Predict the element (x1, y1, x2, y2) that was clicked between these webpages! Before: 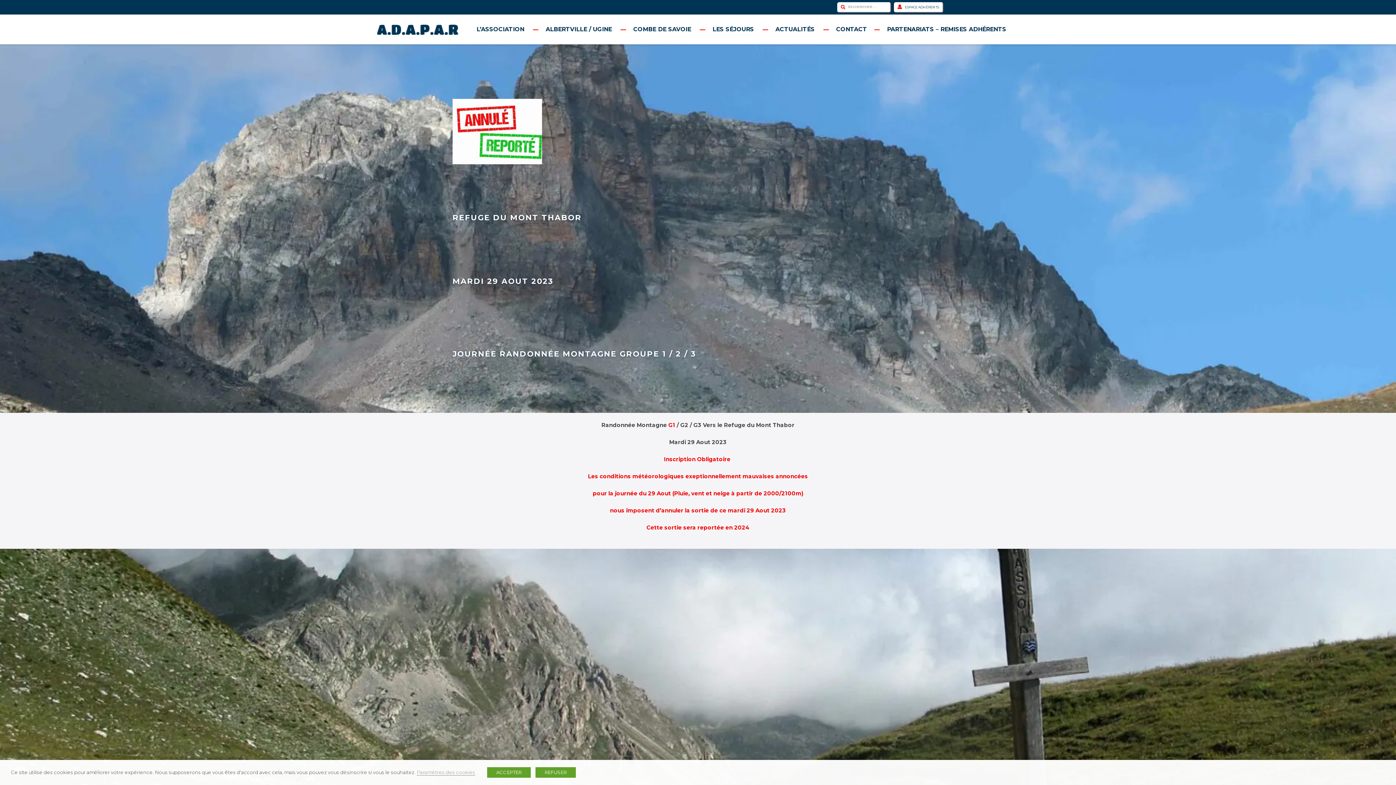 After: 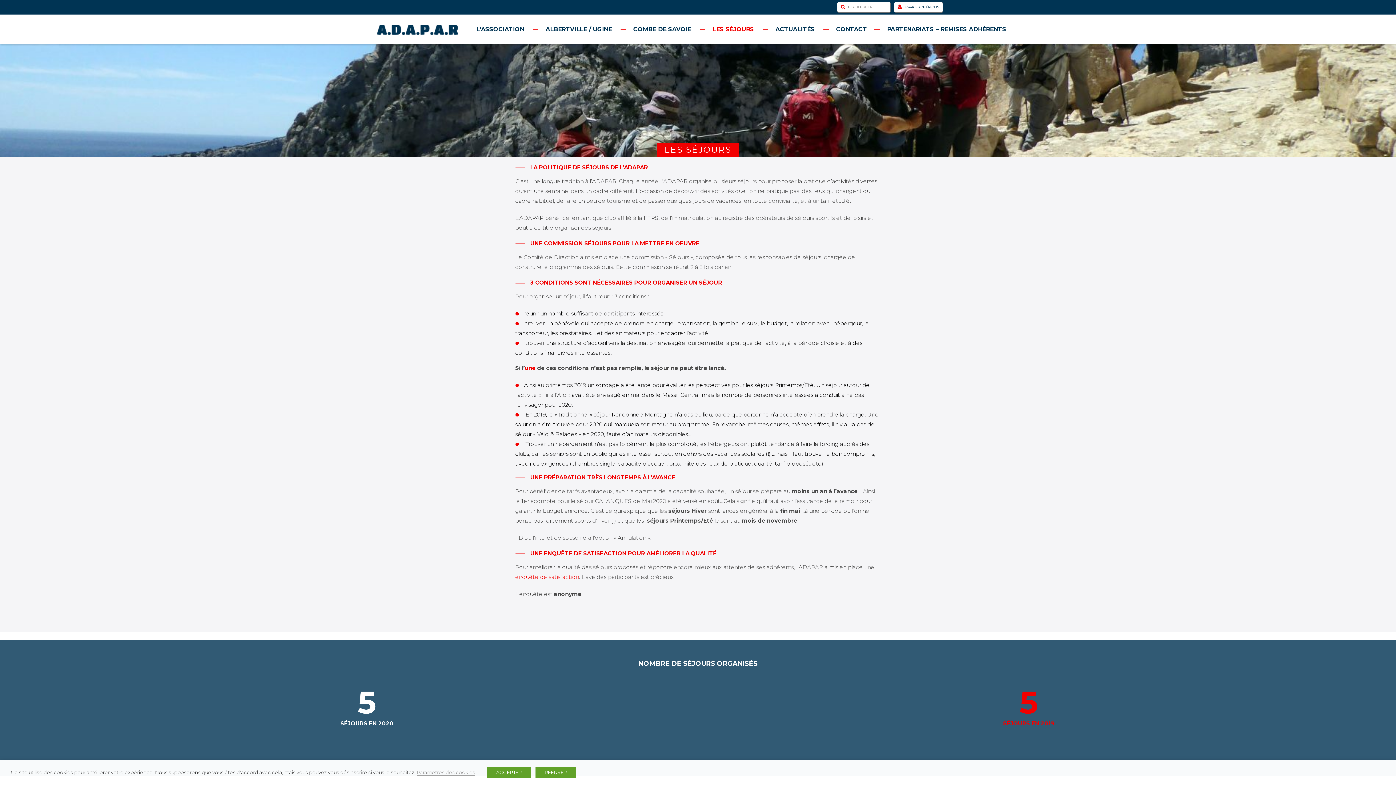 Action: bbox: (705, 14, 761, 44) label: LES SÉJOURS